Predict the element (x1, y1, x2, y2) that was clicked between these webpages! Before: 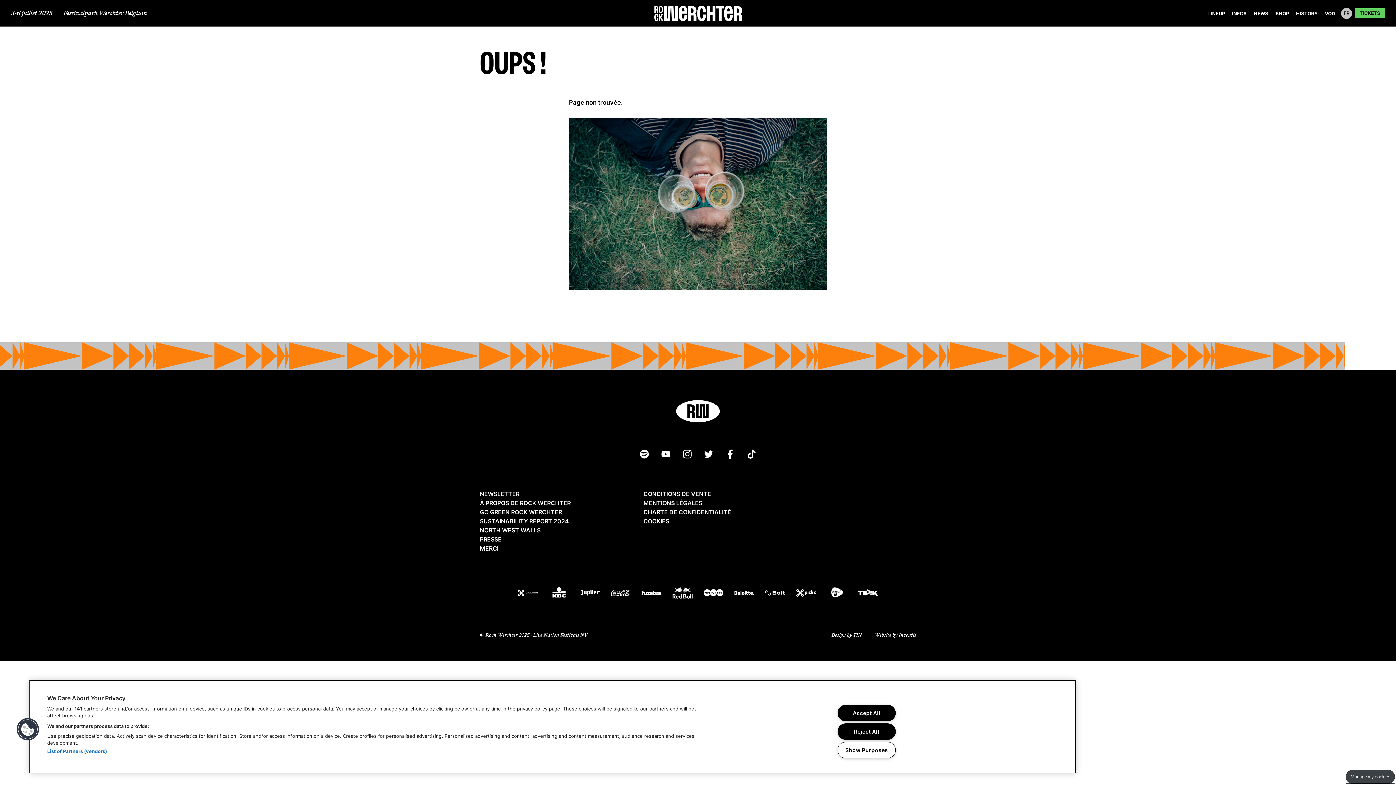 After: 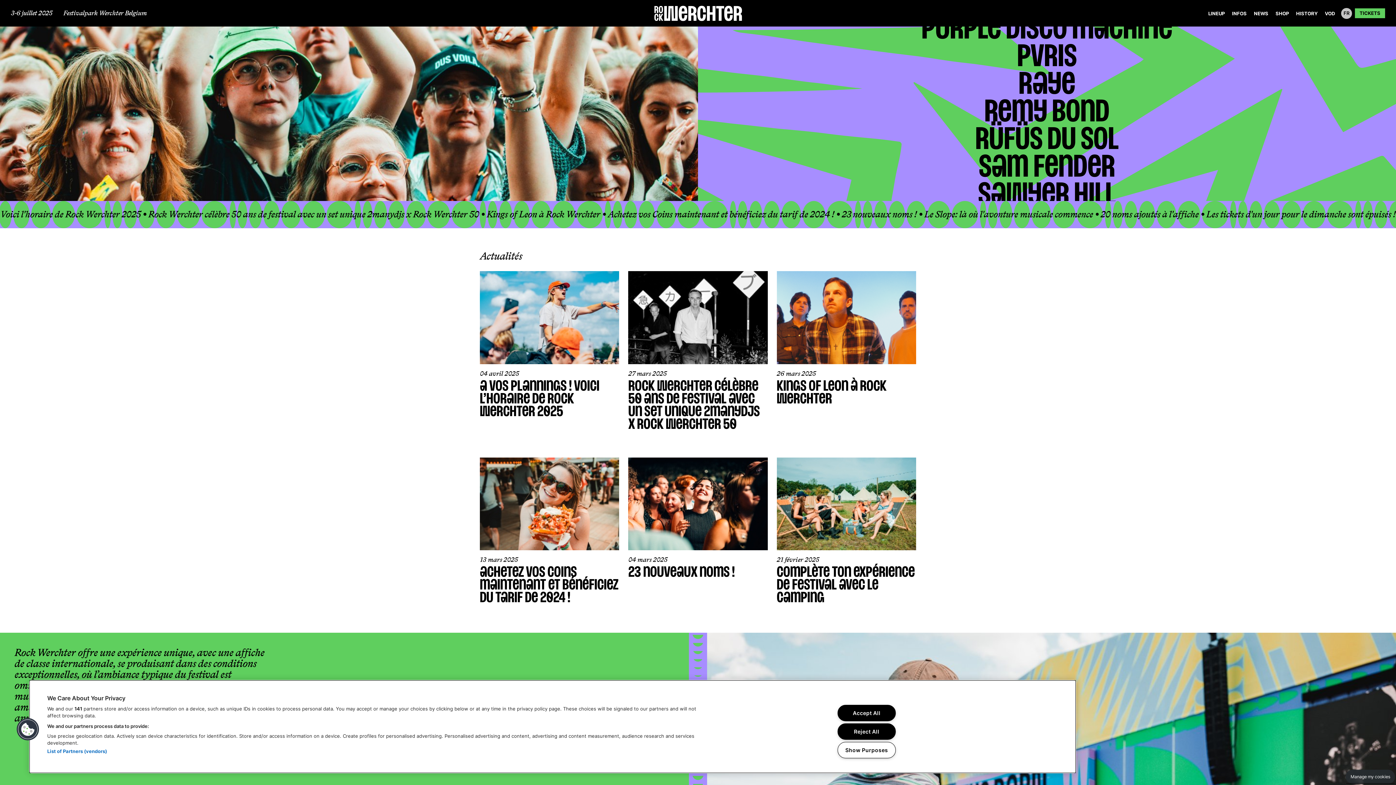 Action: bbox: (480, 400, 916, 422)